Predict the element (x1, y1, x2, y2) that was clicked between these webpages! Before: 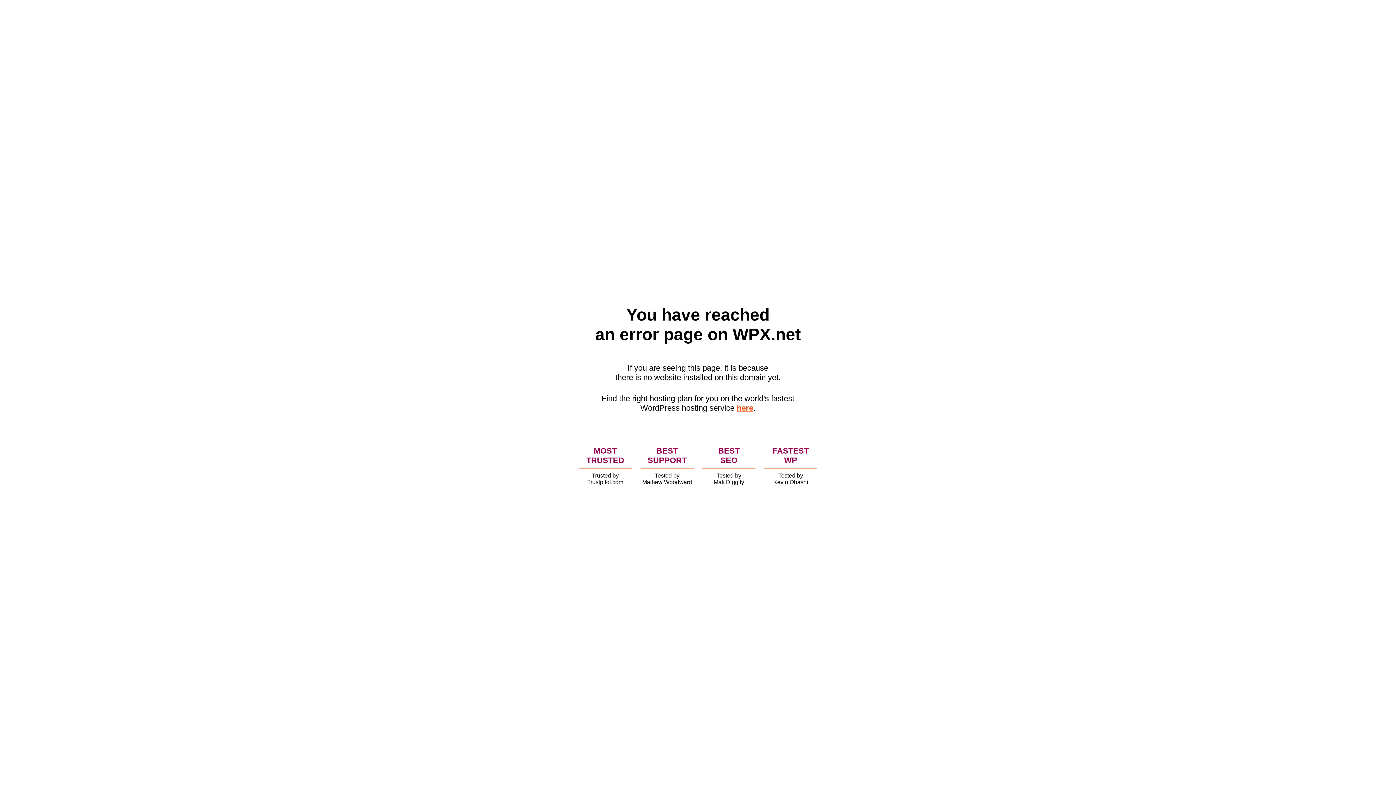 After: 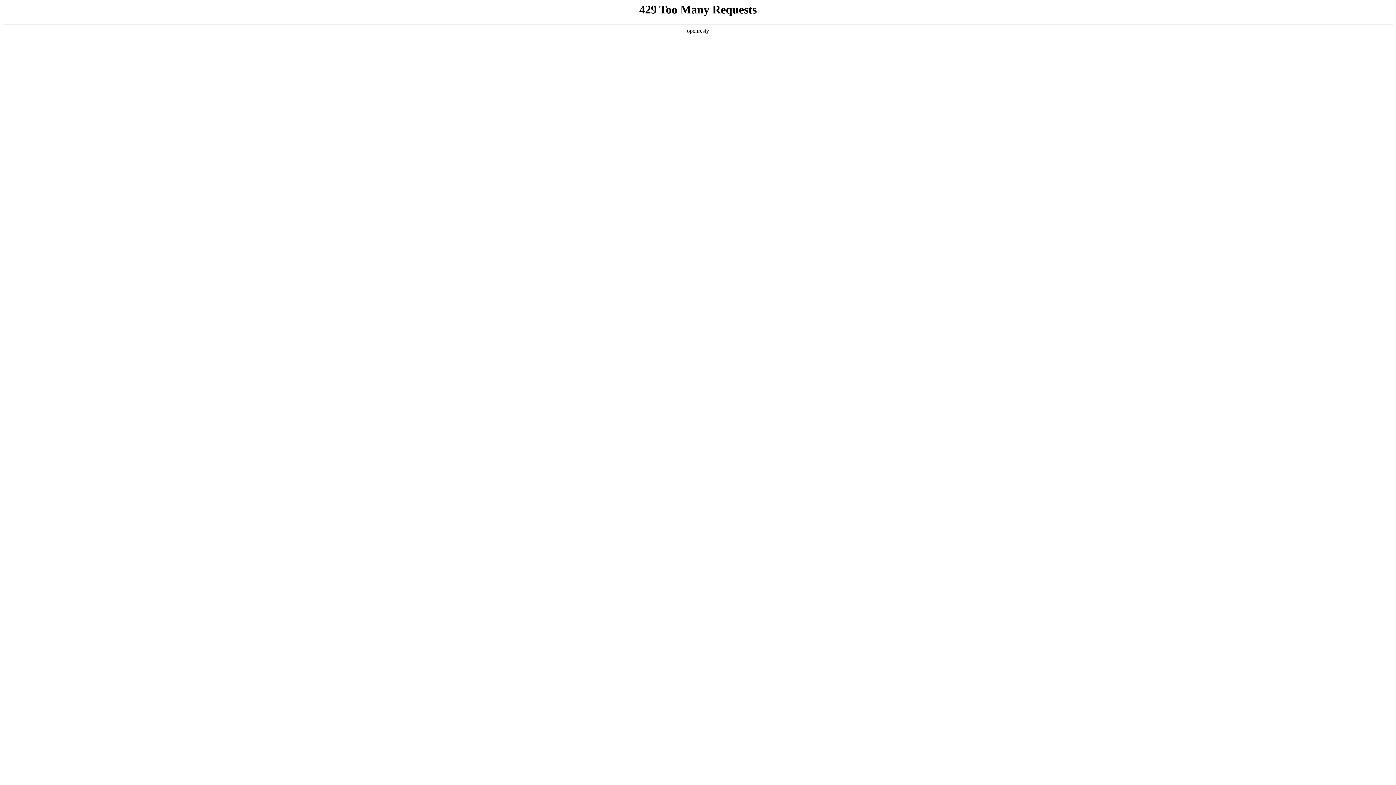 Action: label: here bbox: (736, 403, 753, 412)